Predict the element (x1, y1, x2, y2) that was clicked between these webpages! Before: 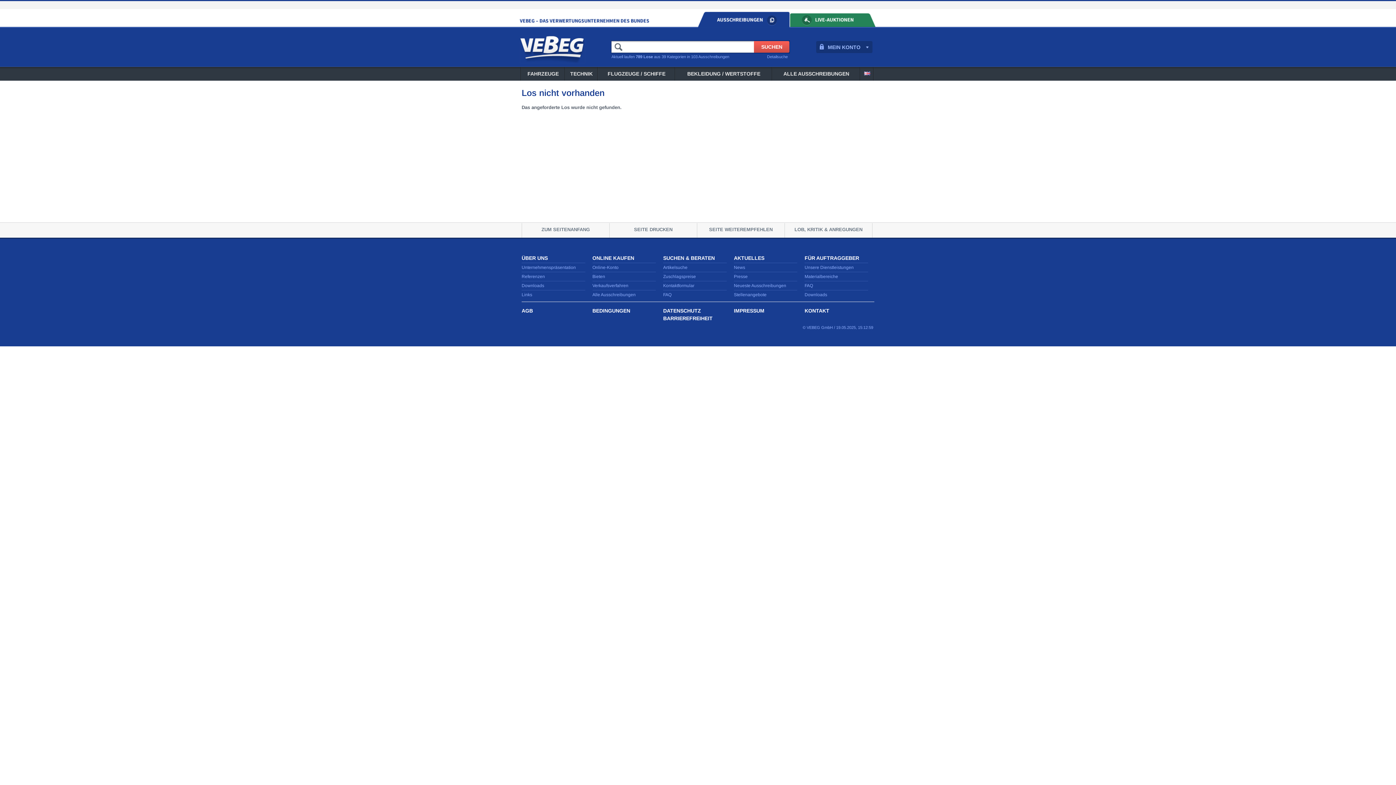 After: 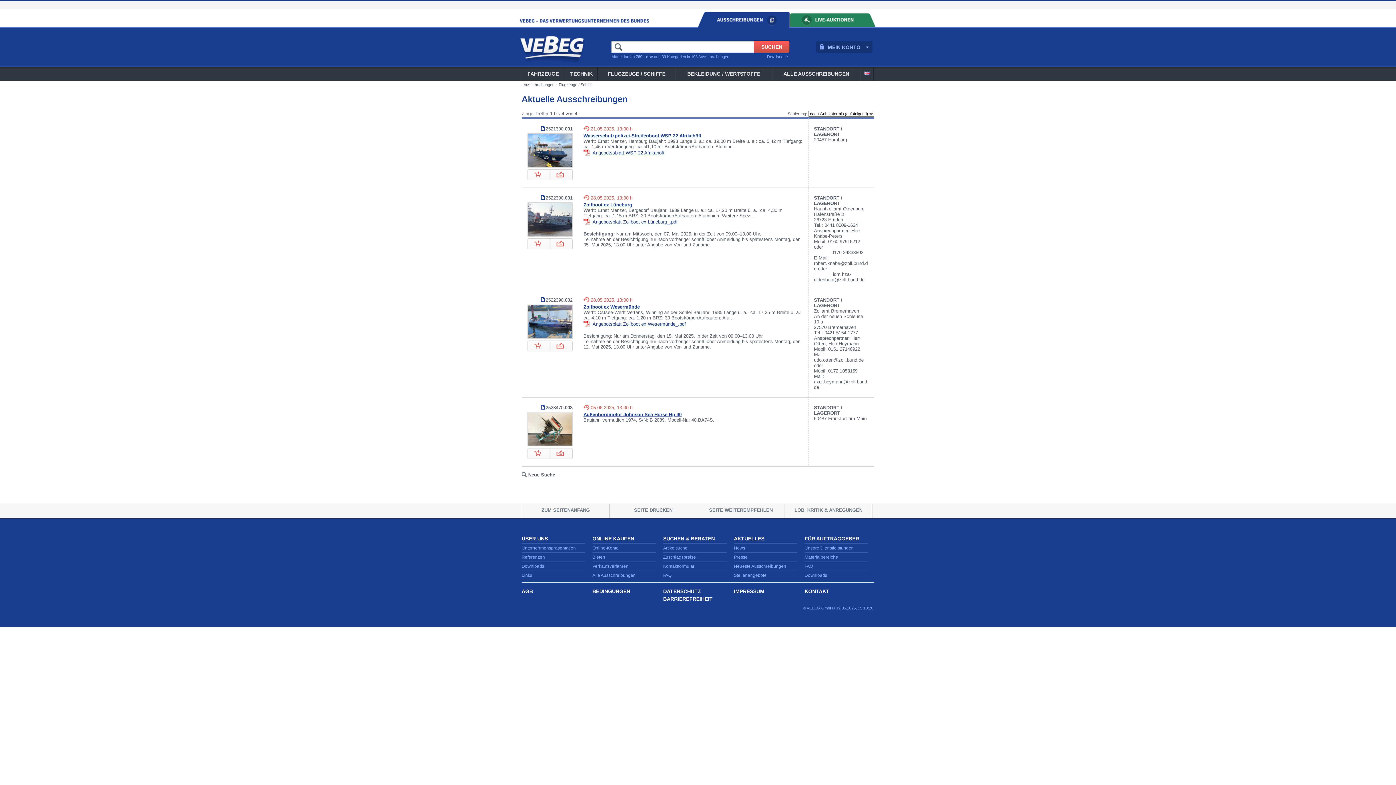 Action: bbox: (598, 66, 675, 80) label: FLUGZEUGE / SCHIFFE